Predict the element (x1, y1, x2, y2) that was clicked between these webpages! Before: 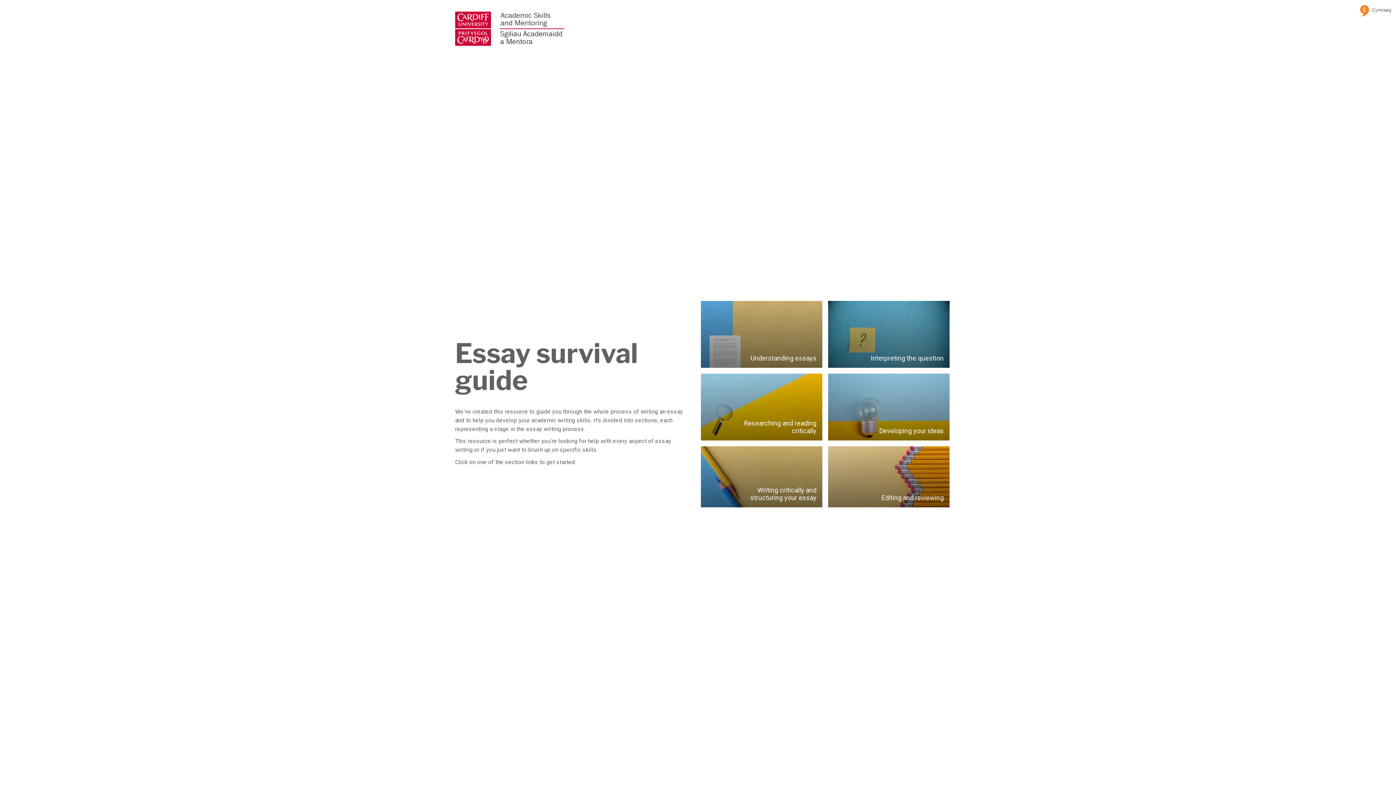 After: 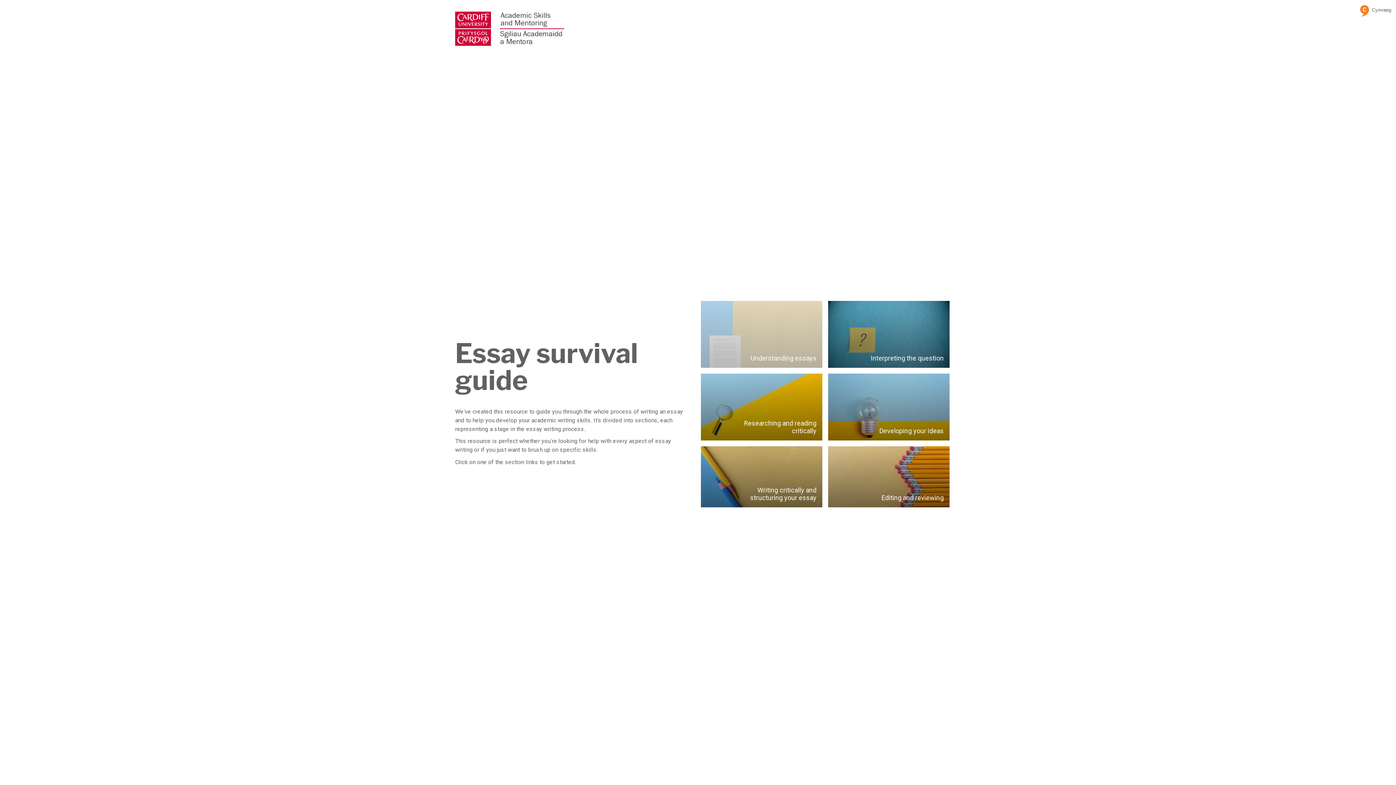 Action: bbox: (737, 354, 816, 362) label: Understanding essays